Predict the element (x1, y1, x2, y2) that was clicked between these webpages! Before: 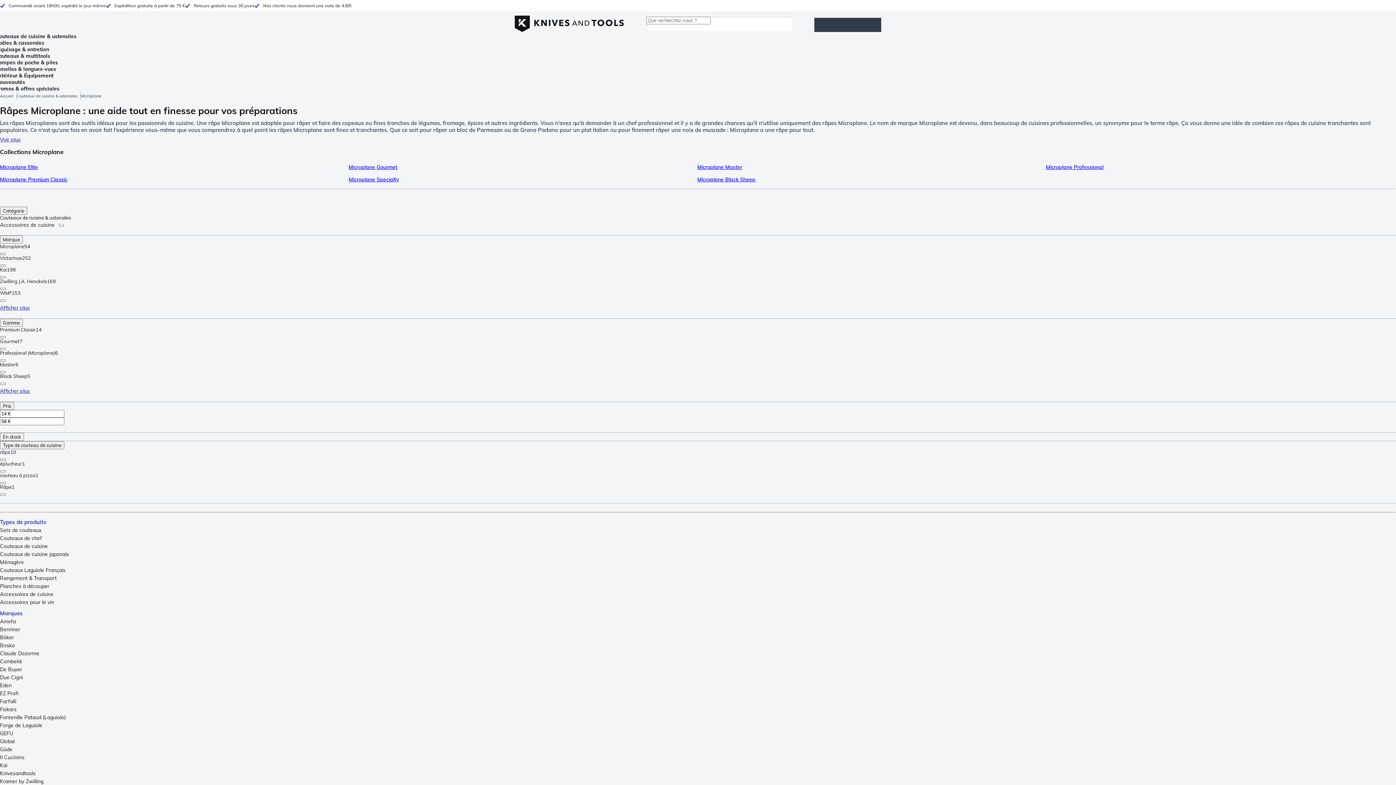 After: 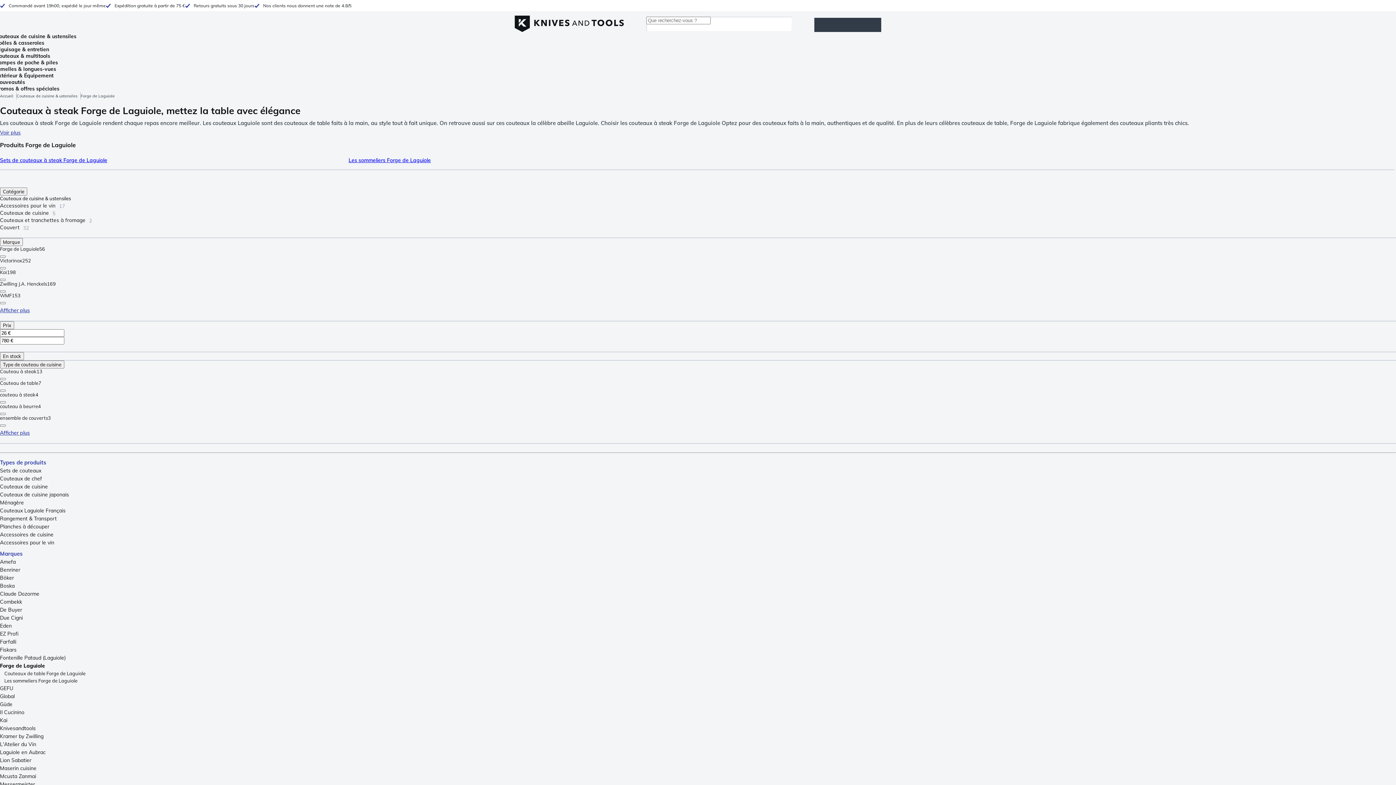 Action: bbox: (0, 722, 1396, 729) label: Forge de Laguiole